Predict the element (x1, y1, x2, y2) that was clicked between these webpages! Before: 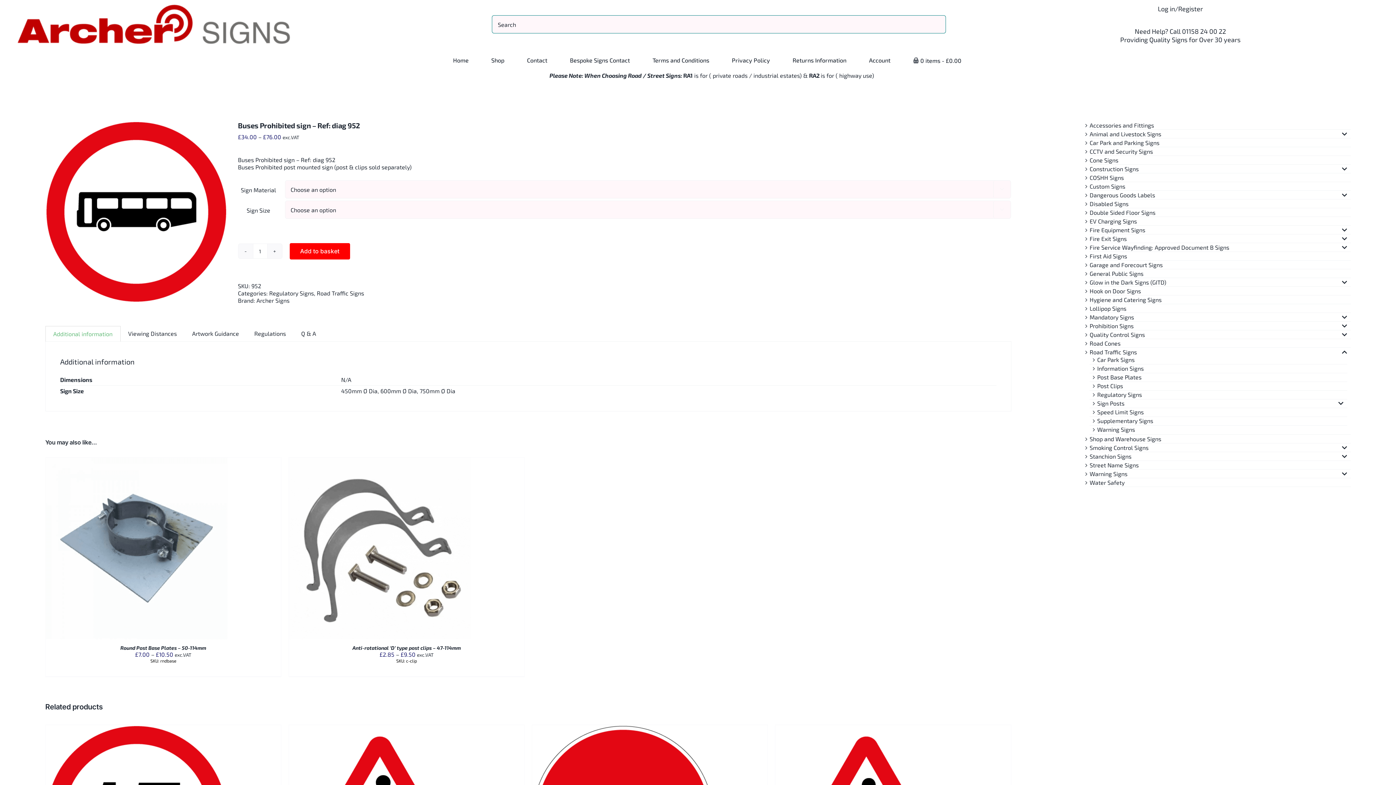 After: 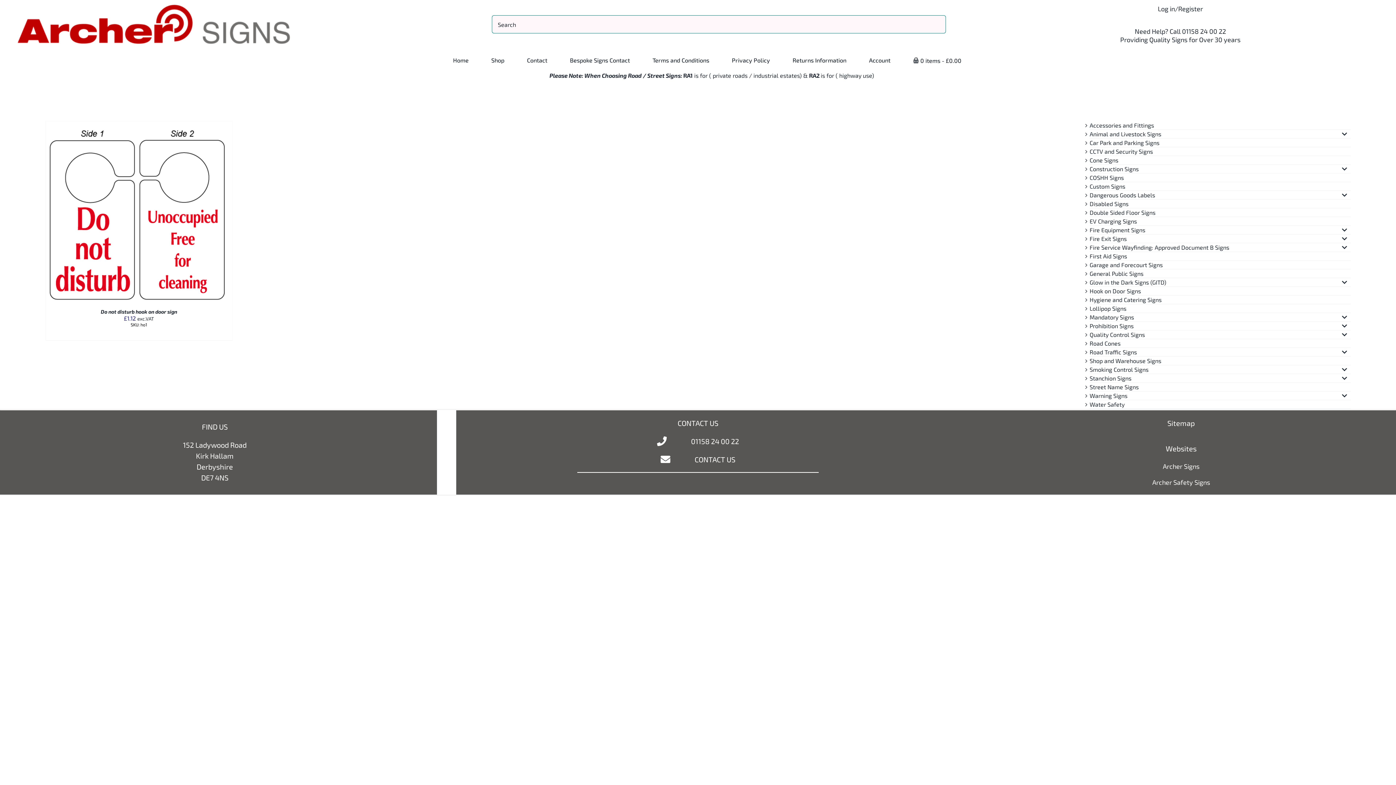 Action: label: Hook on Door Signs bbox: (1089, 287, 1141, 294)